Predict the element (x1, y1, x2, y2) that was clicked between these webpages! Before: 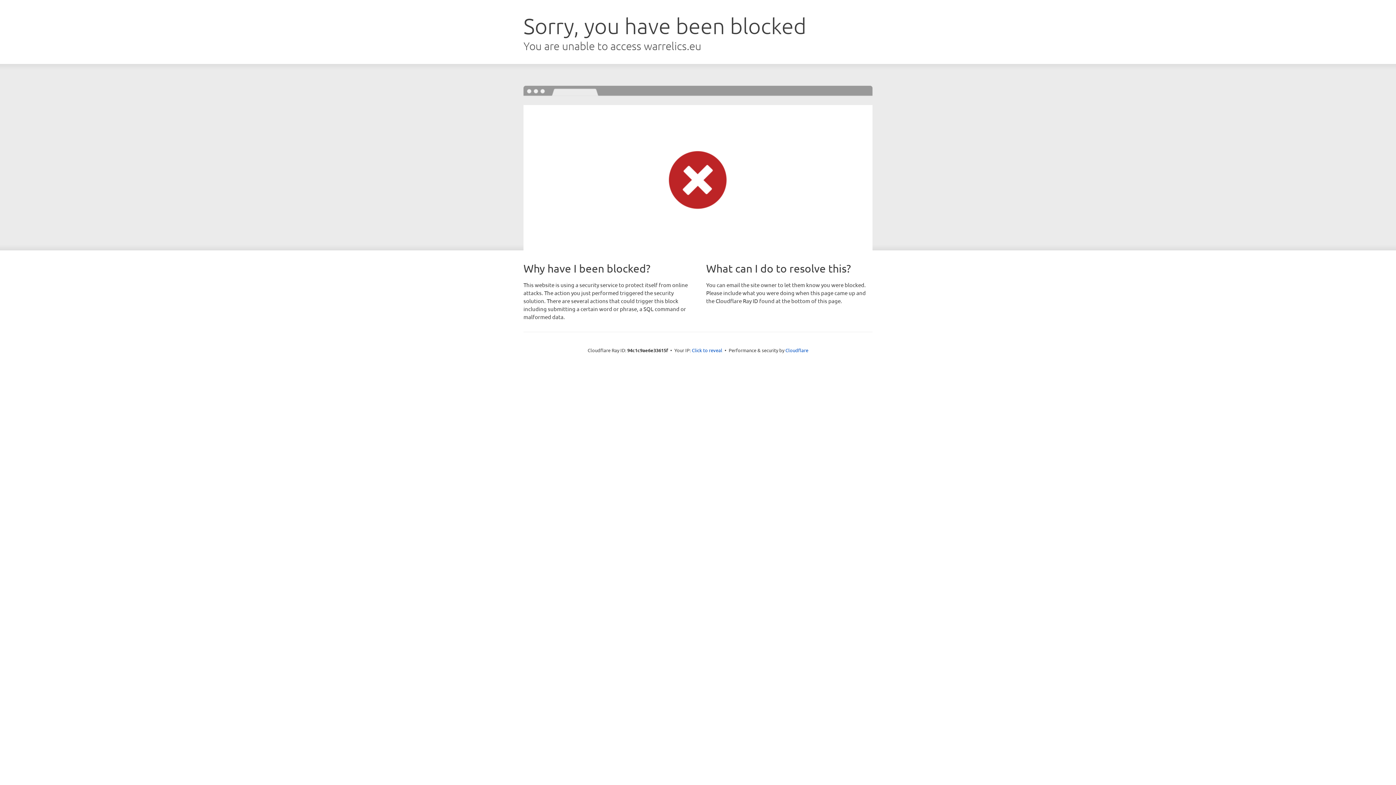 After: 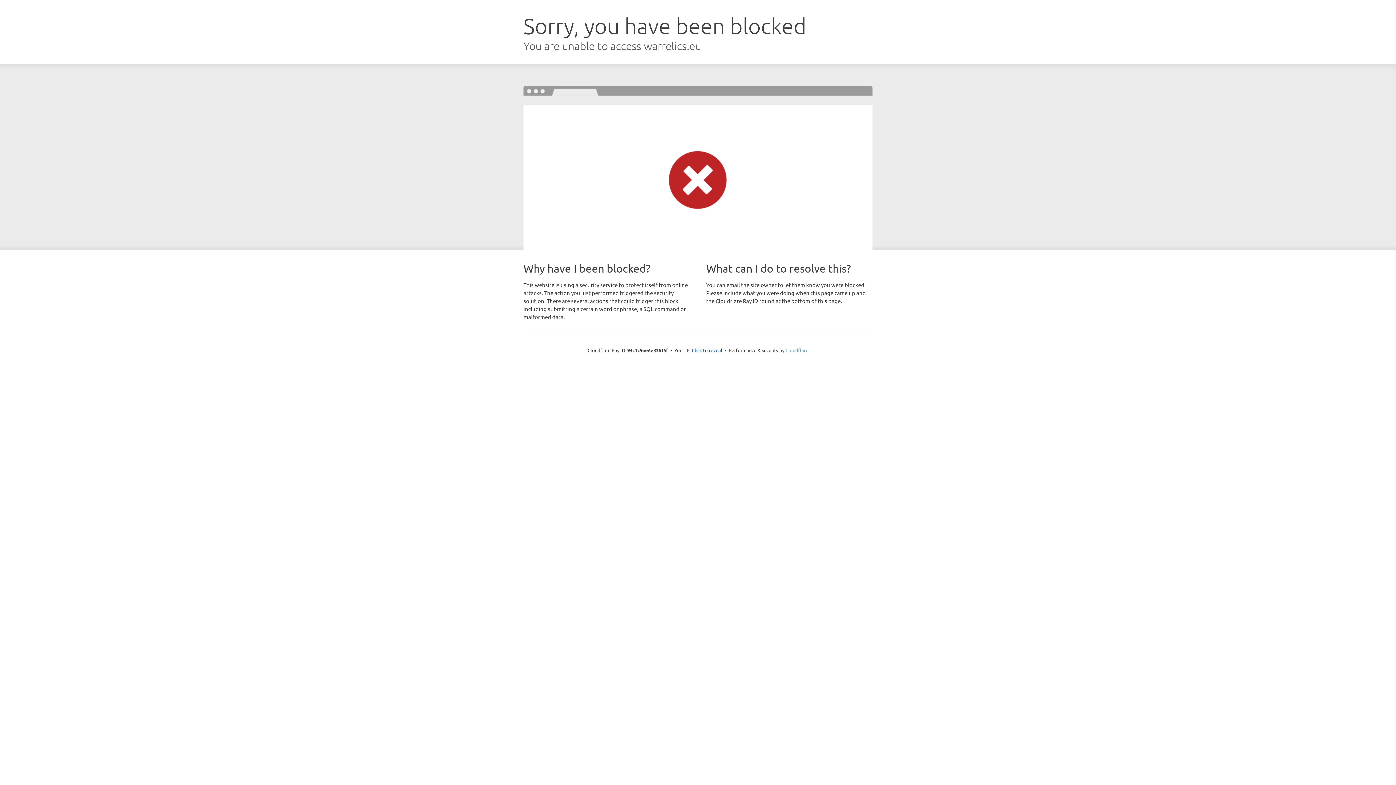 Action: label: Cloudflare bbox: (785, 347, 808, 353)